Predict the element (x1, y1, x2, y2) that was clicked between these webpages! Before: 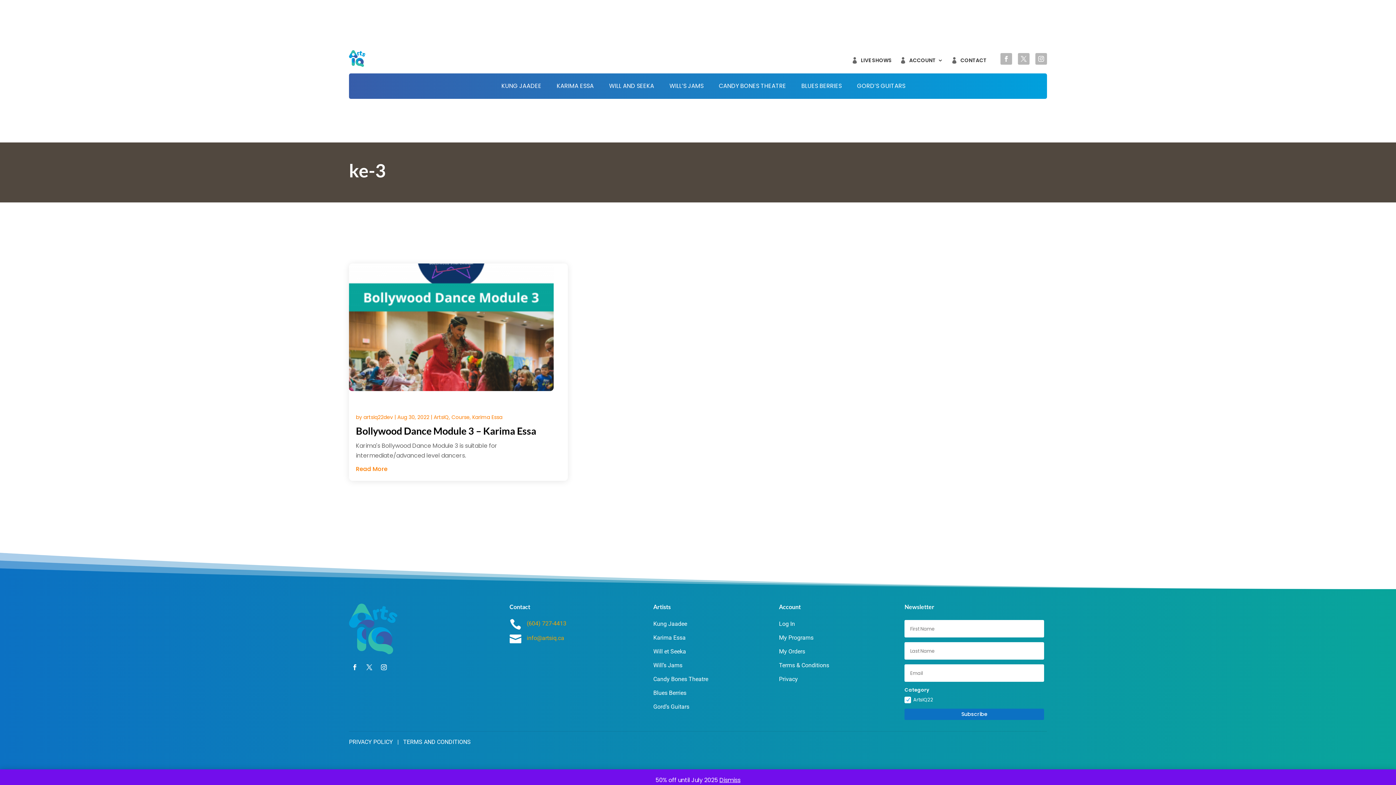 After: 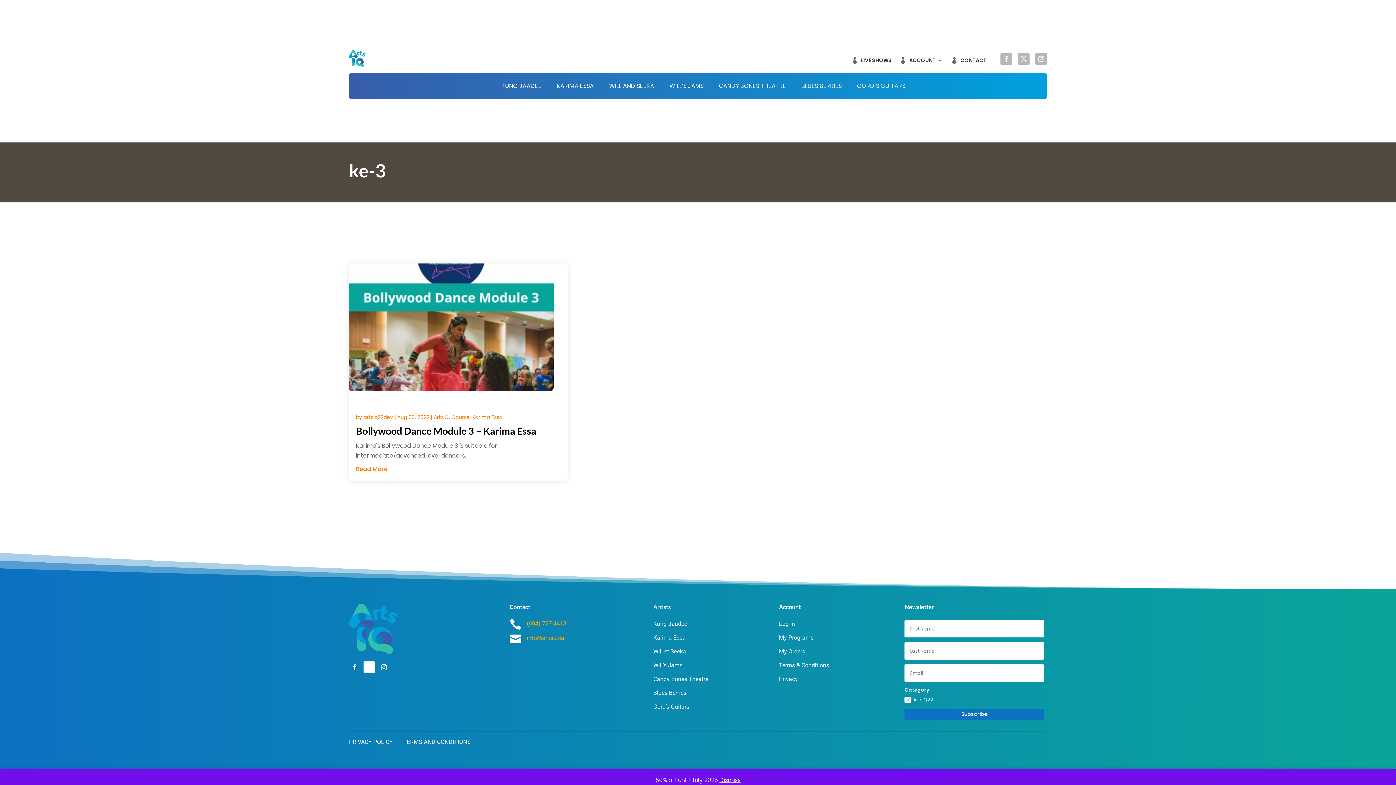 Action: bbox: (363, 661, 375, 673)